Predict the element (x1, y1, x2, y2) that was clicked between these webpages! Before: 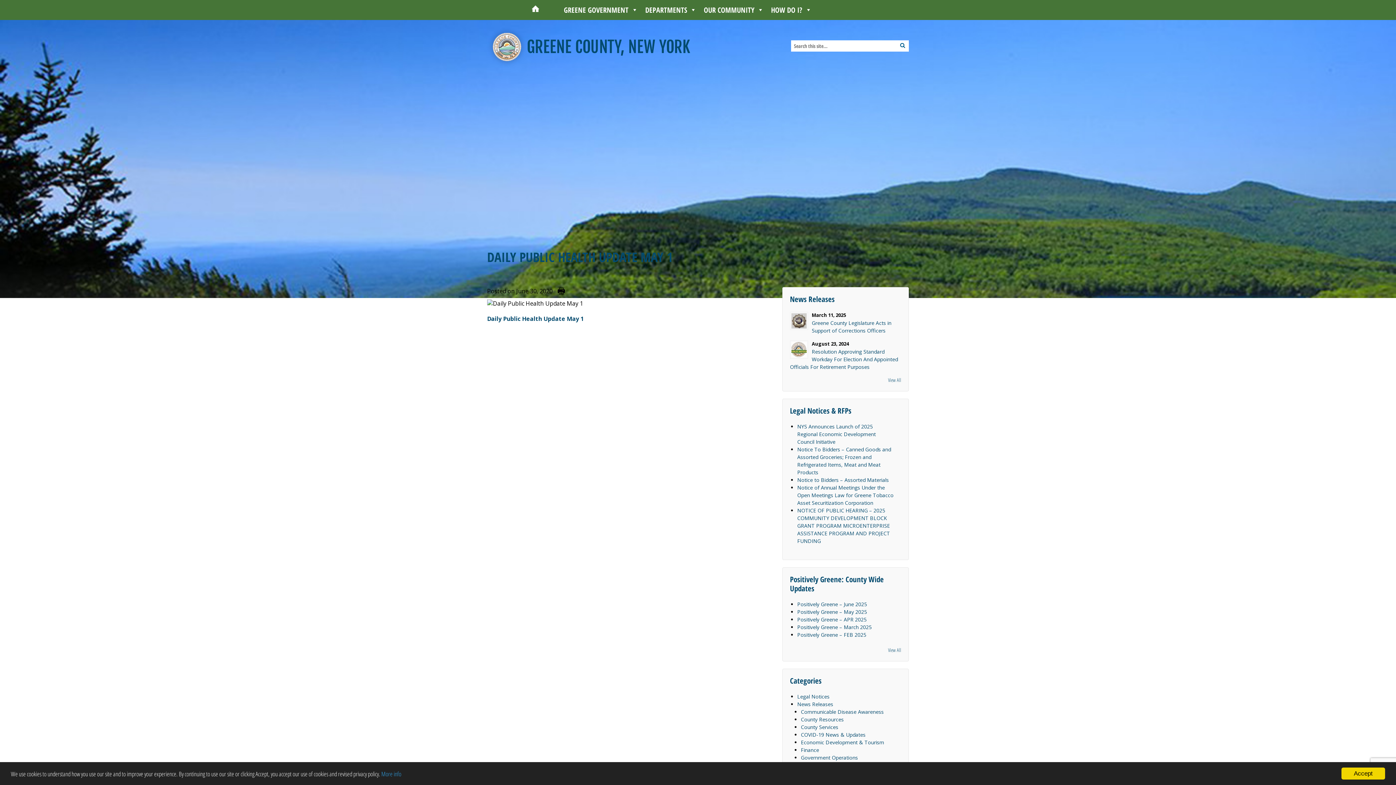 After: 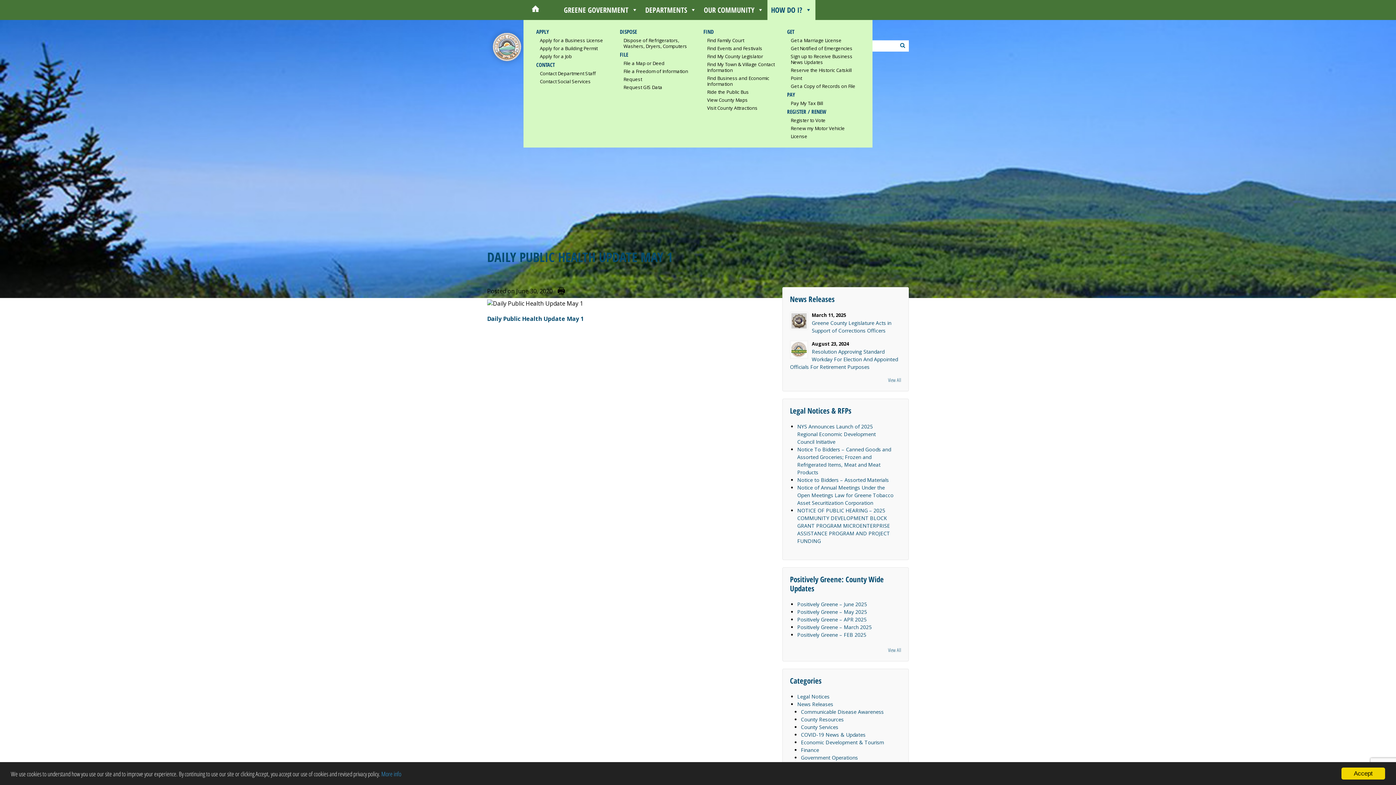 Action: bbox: (767, 0, 815, 20) label: HOW DO I?